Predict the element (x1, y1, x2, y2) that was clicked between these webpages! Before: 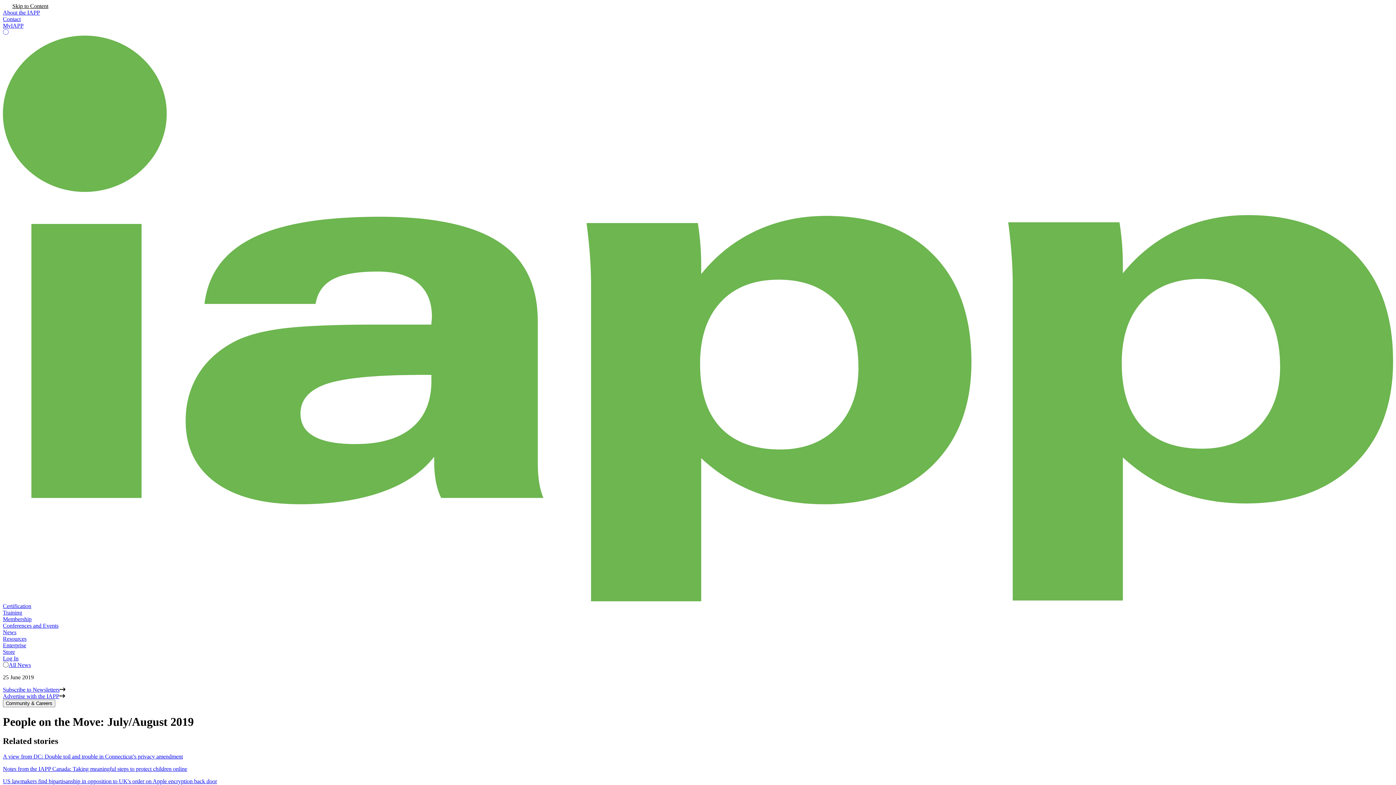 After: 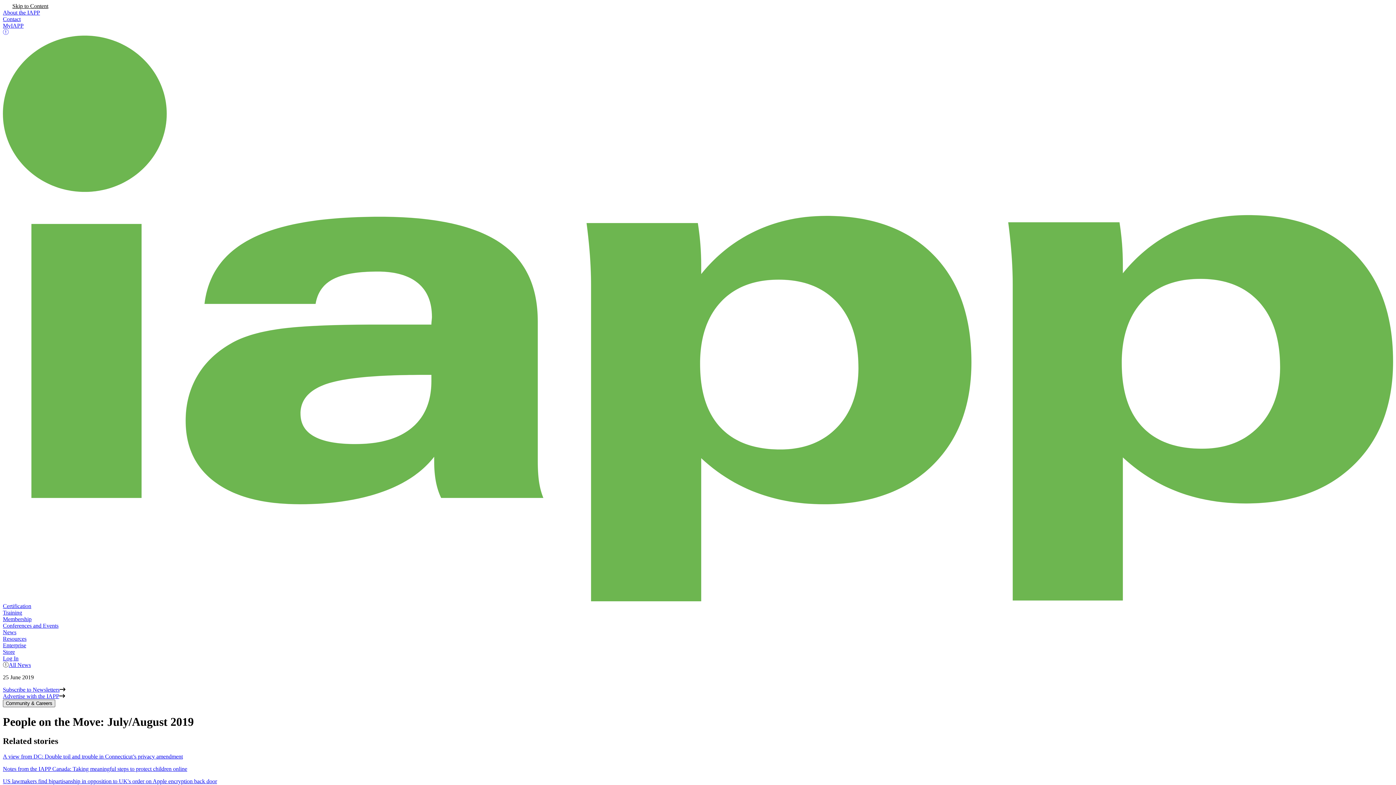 Action: bbox: (2, 700, 55, 707) label: Community & Careers